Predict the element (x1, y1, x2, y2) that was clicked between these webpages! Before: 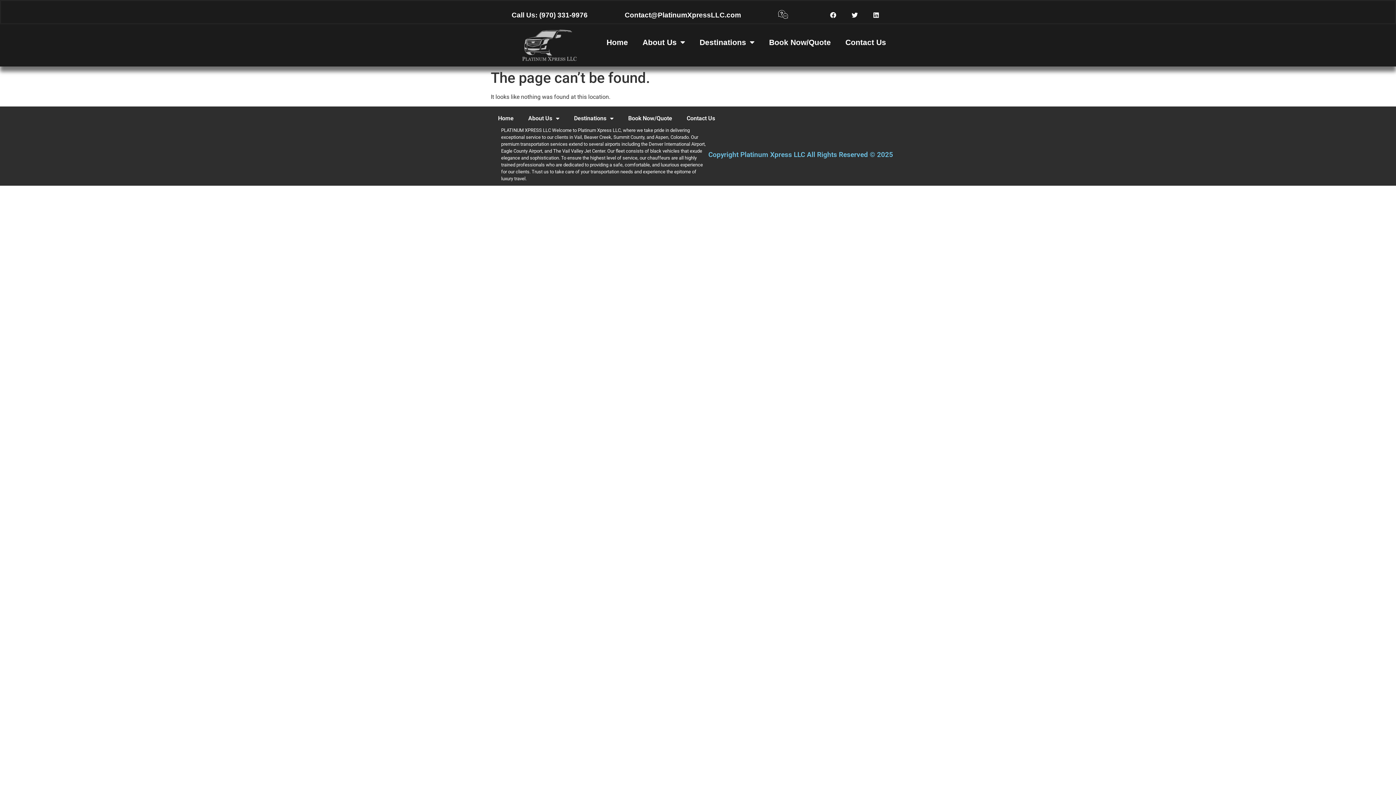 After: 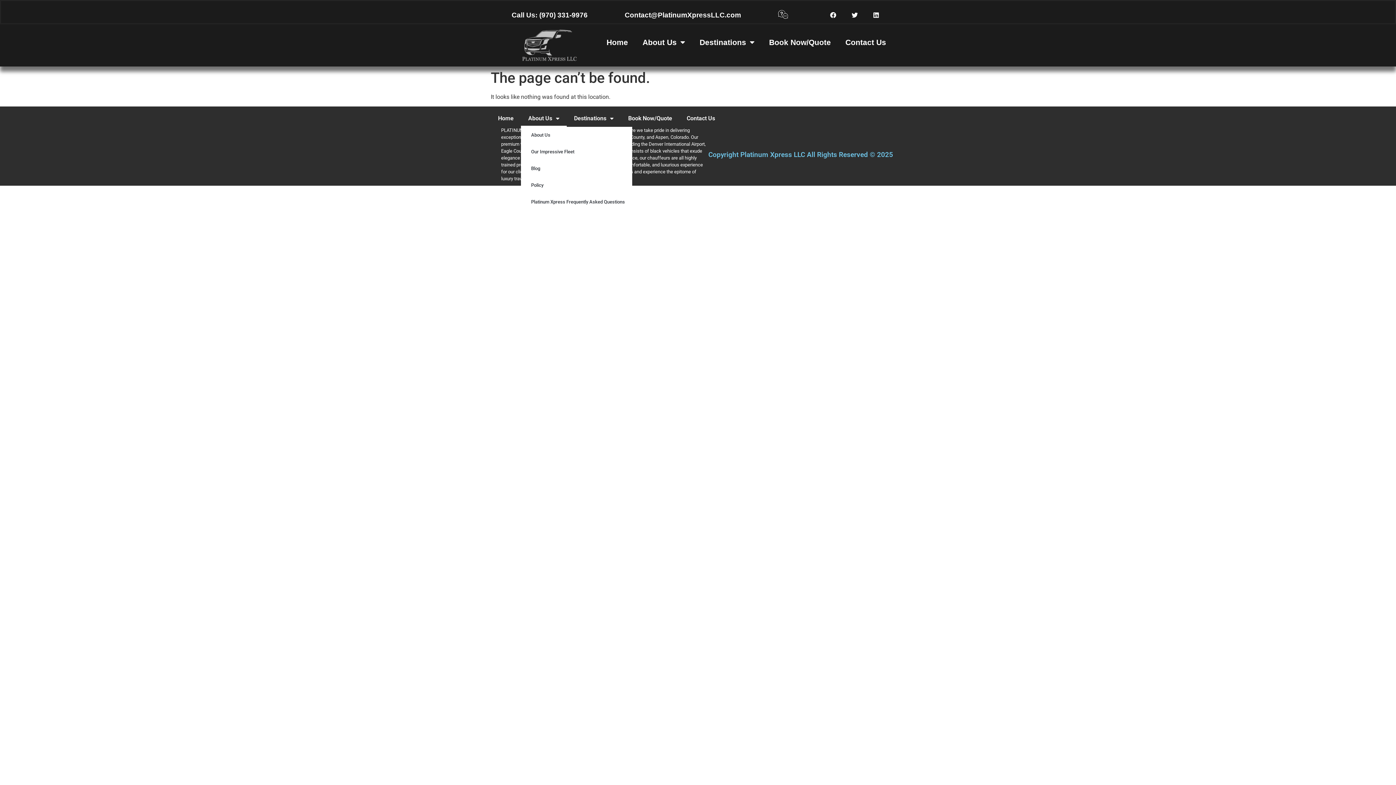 Action: bbox: (521, 110, 566, 126) label: About Us